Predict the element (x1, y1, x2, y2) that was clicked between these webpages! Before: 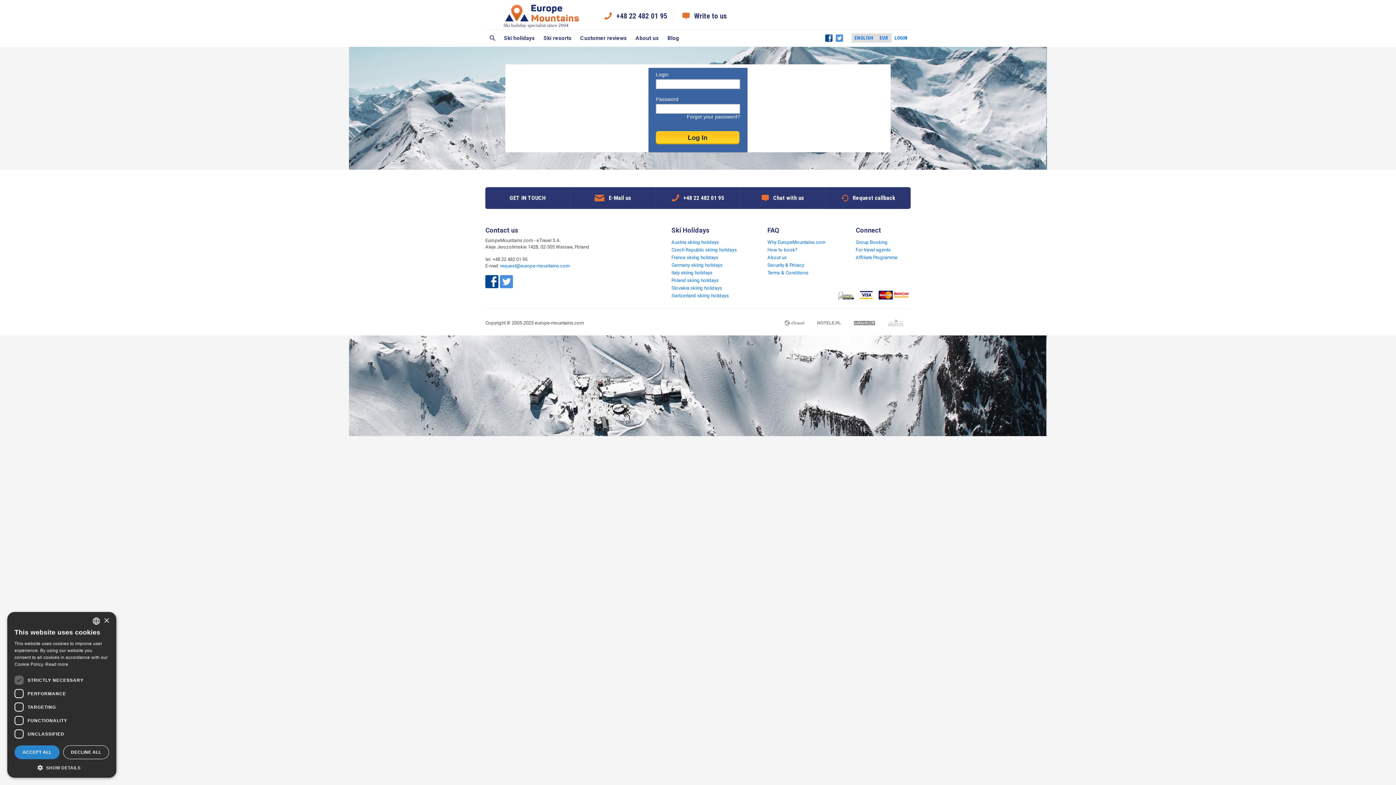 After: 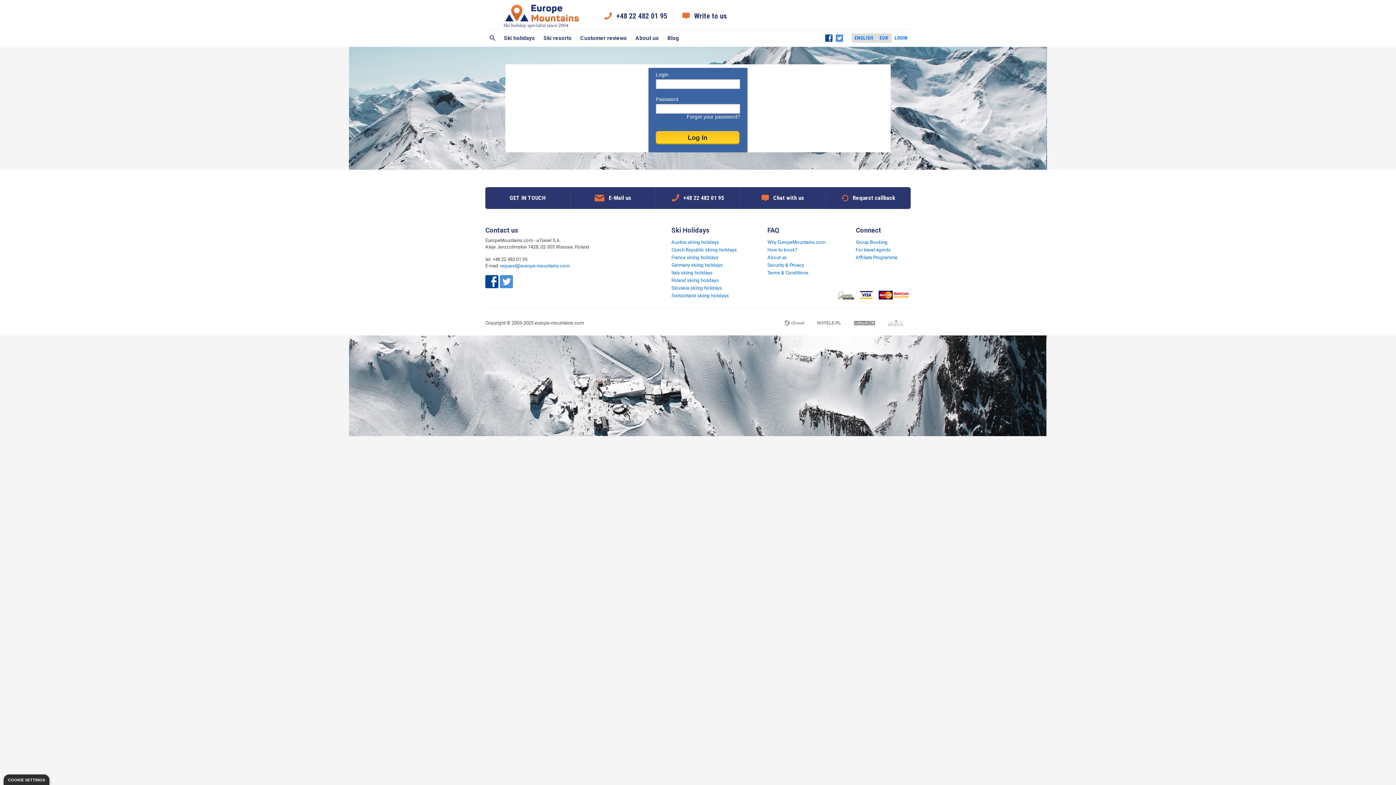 Action: bbox: (14, 745, 59, 759) label: ACCEPT ALL